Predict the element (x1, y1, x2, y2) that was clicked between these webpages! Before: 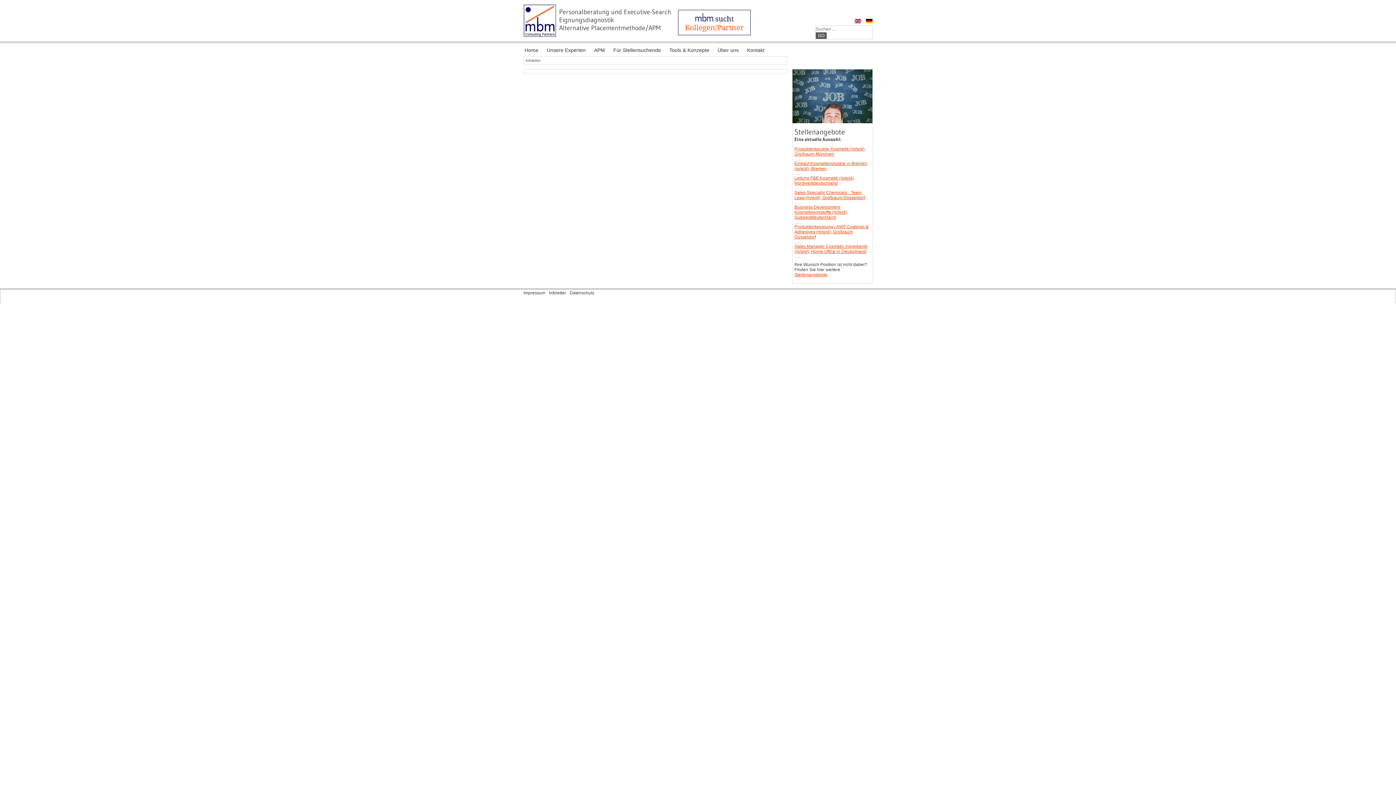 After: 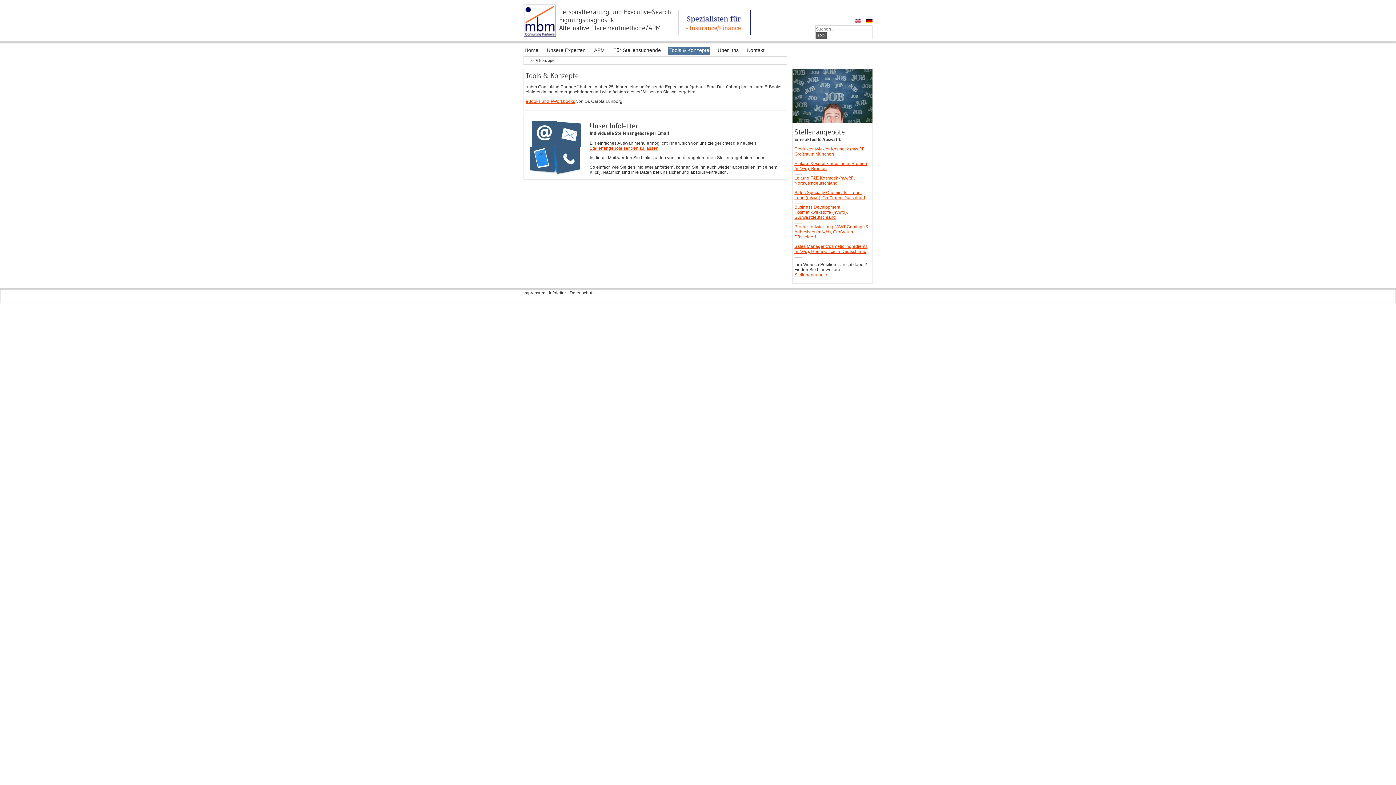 Action: bbox: (668, 47, 710, 56) label: Tools & Konzepte